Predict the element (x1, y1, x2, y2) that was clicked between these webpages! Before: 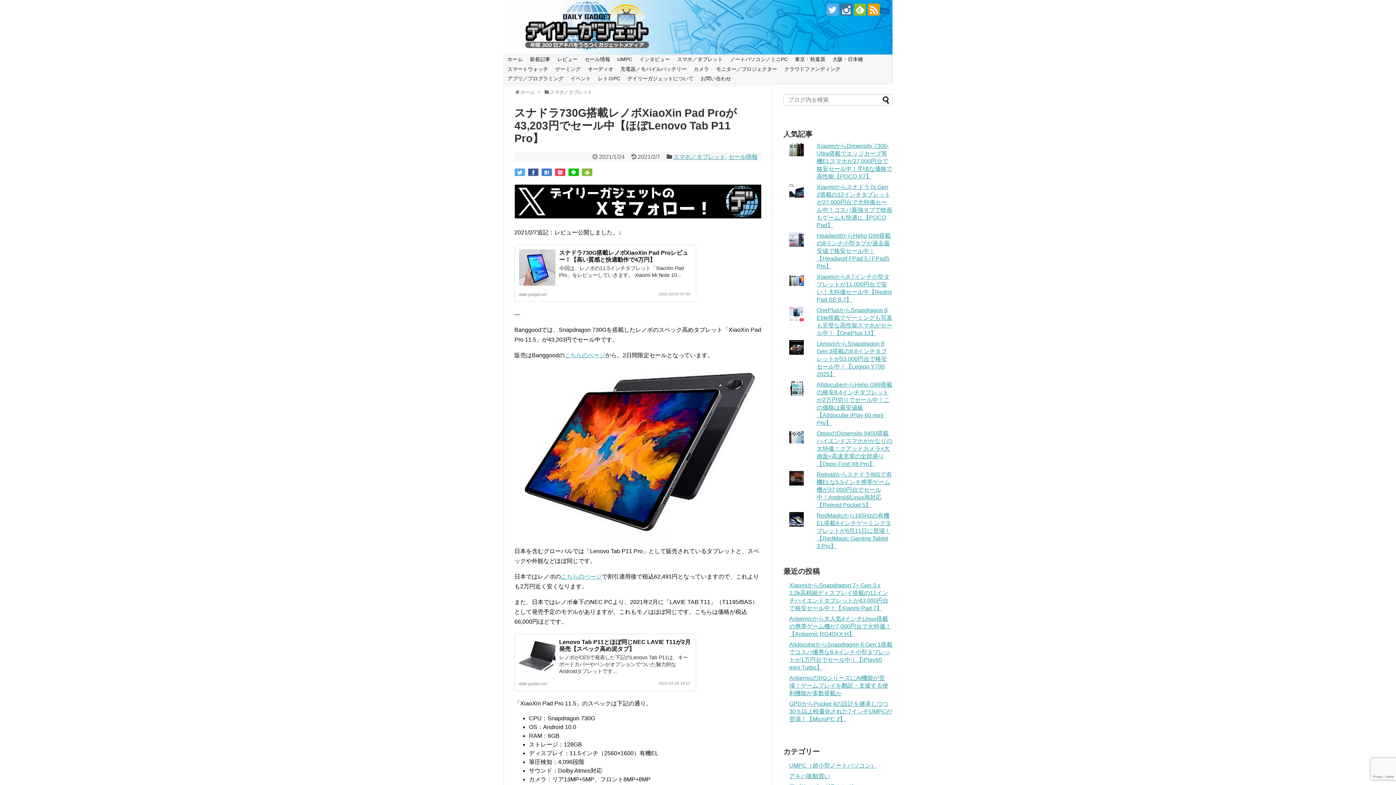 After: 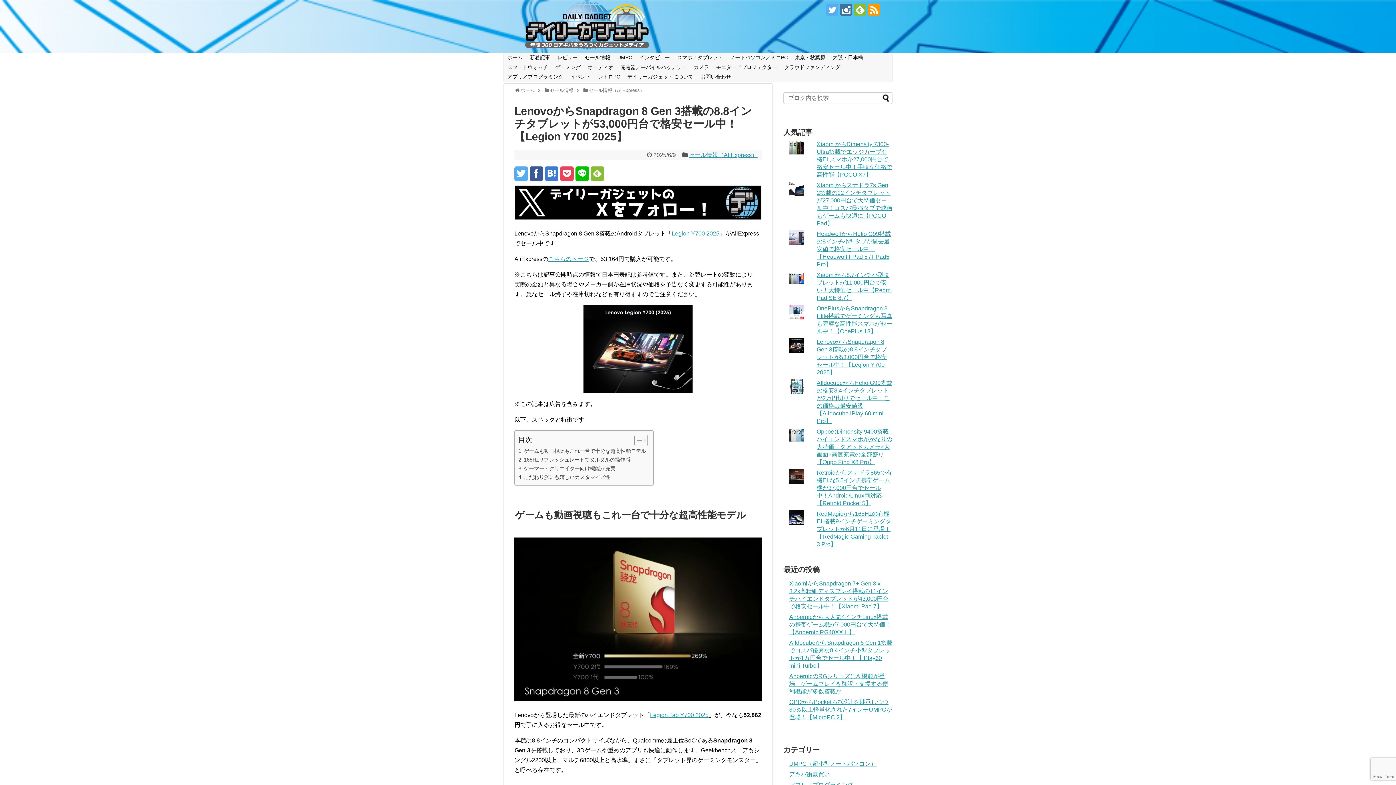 Action: label: LenovoからSnapdragon 8 Gen 3搭載の8.8インチタブレットが53,000円台で格安セール中！【Legion Y700 2025】 bbox: (816, 340, 887, 377)